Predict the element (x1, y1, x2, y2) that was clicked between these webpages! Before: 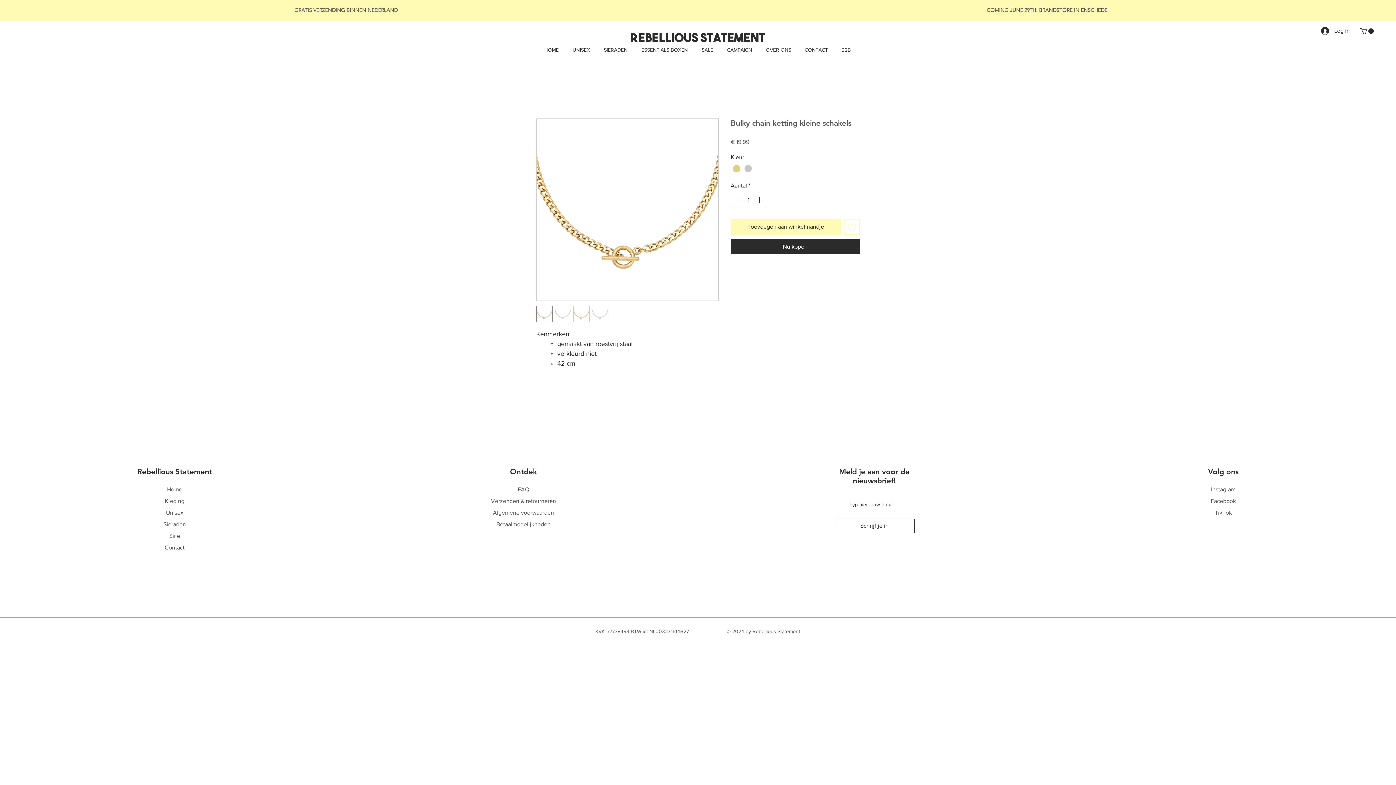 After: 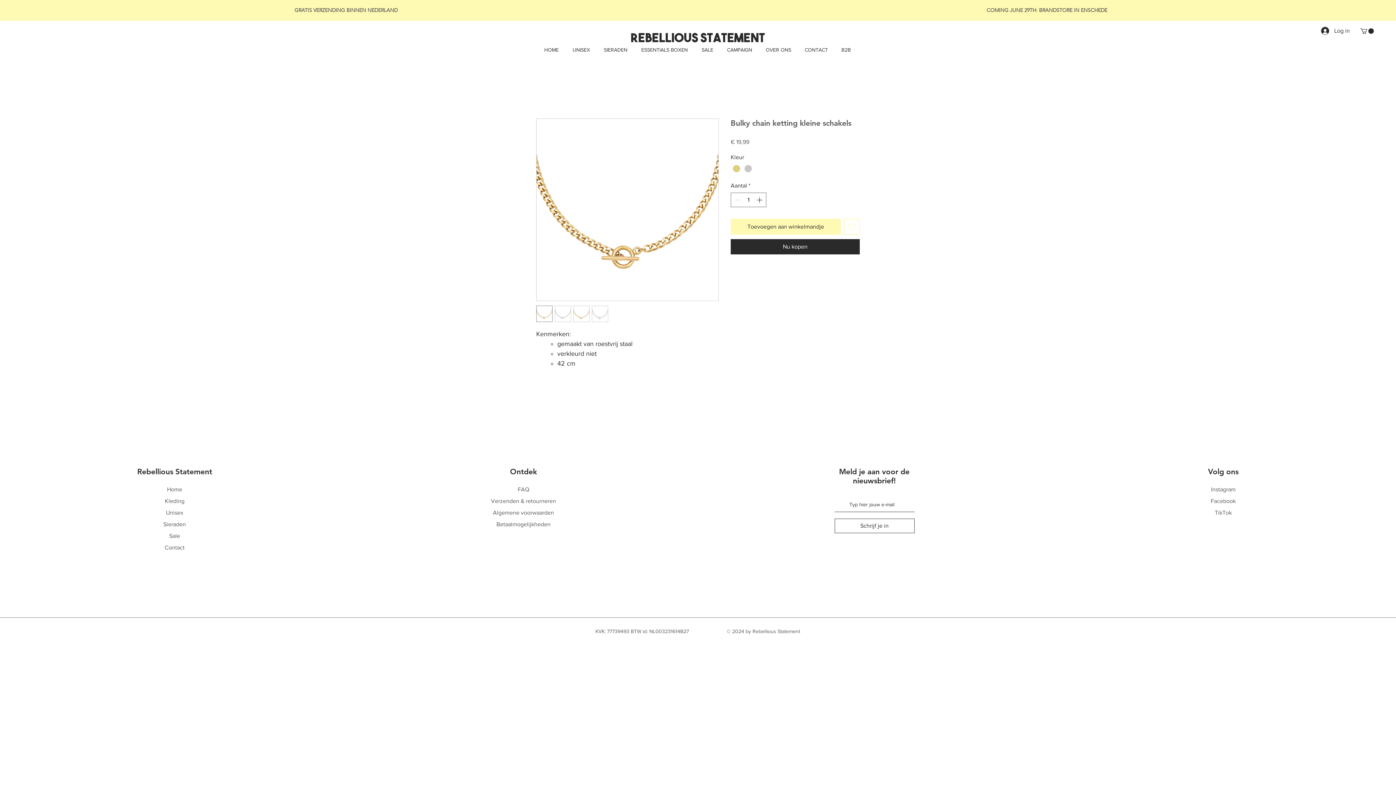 Action: bbox: (1211, 498, 1236, 504) label: Facebook